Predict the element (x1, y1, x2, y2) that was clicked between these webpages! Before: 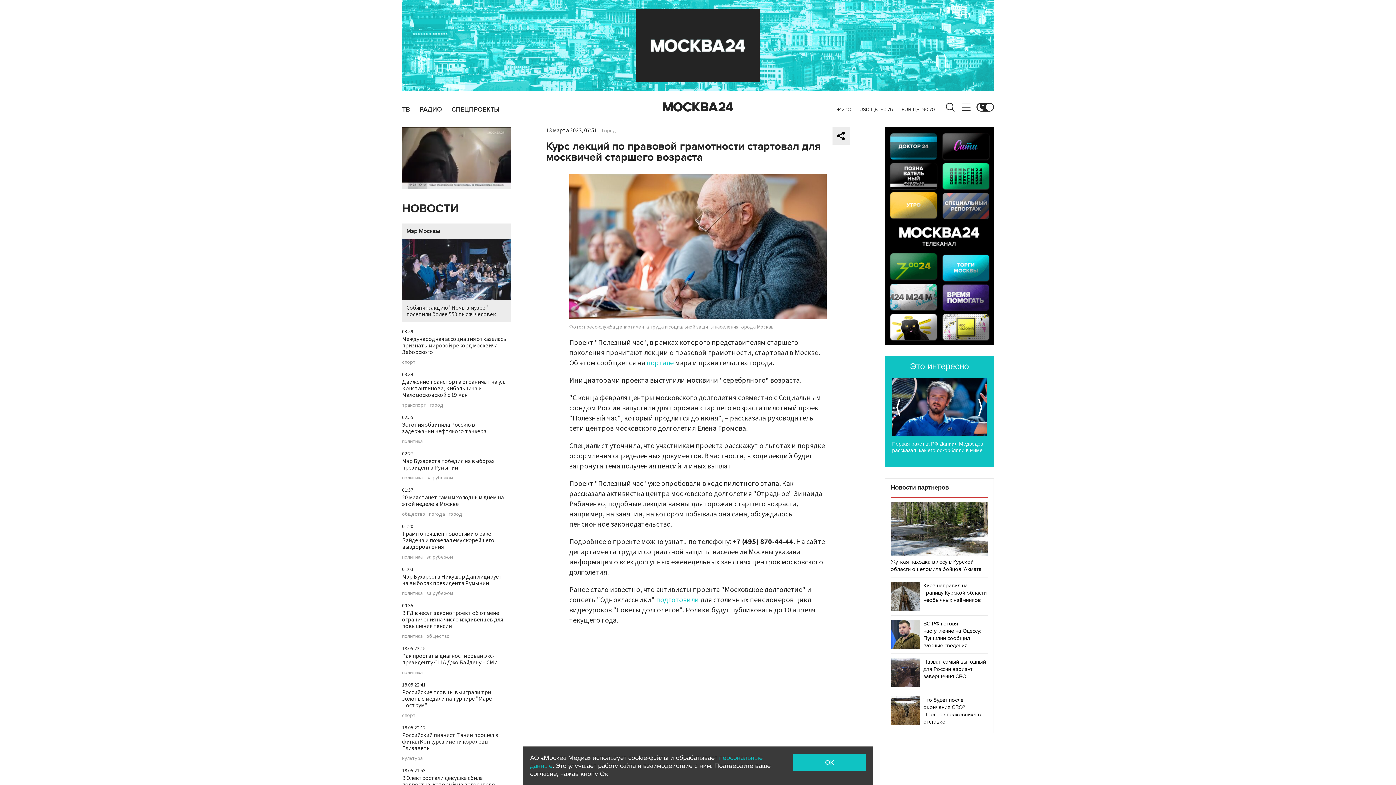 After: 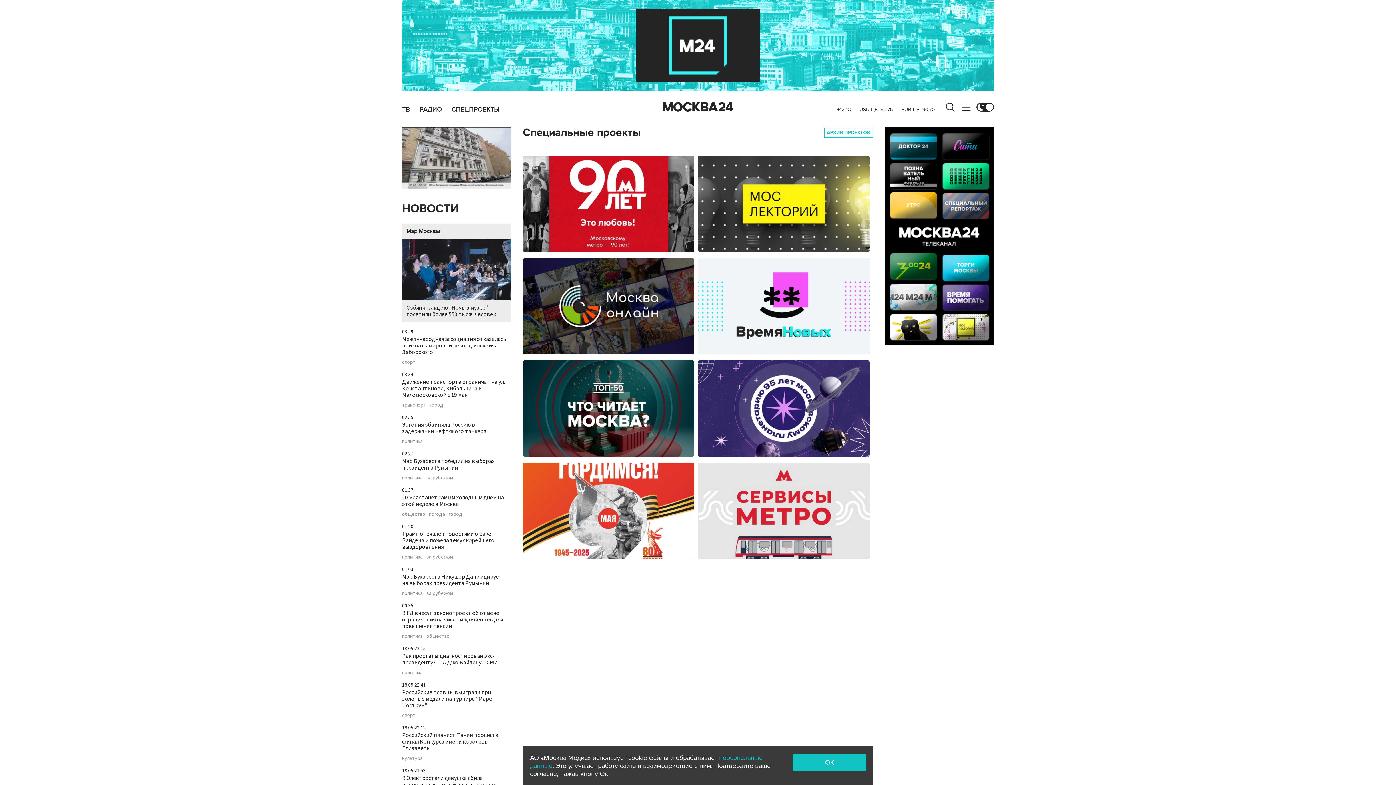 Action: bbox: (451, 106, 499, 112) label: СПЕЦПРОЕКТЫ